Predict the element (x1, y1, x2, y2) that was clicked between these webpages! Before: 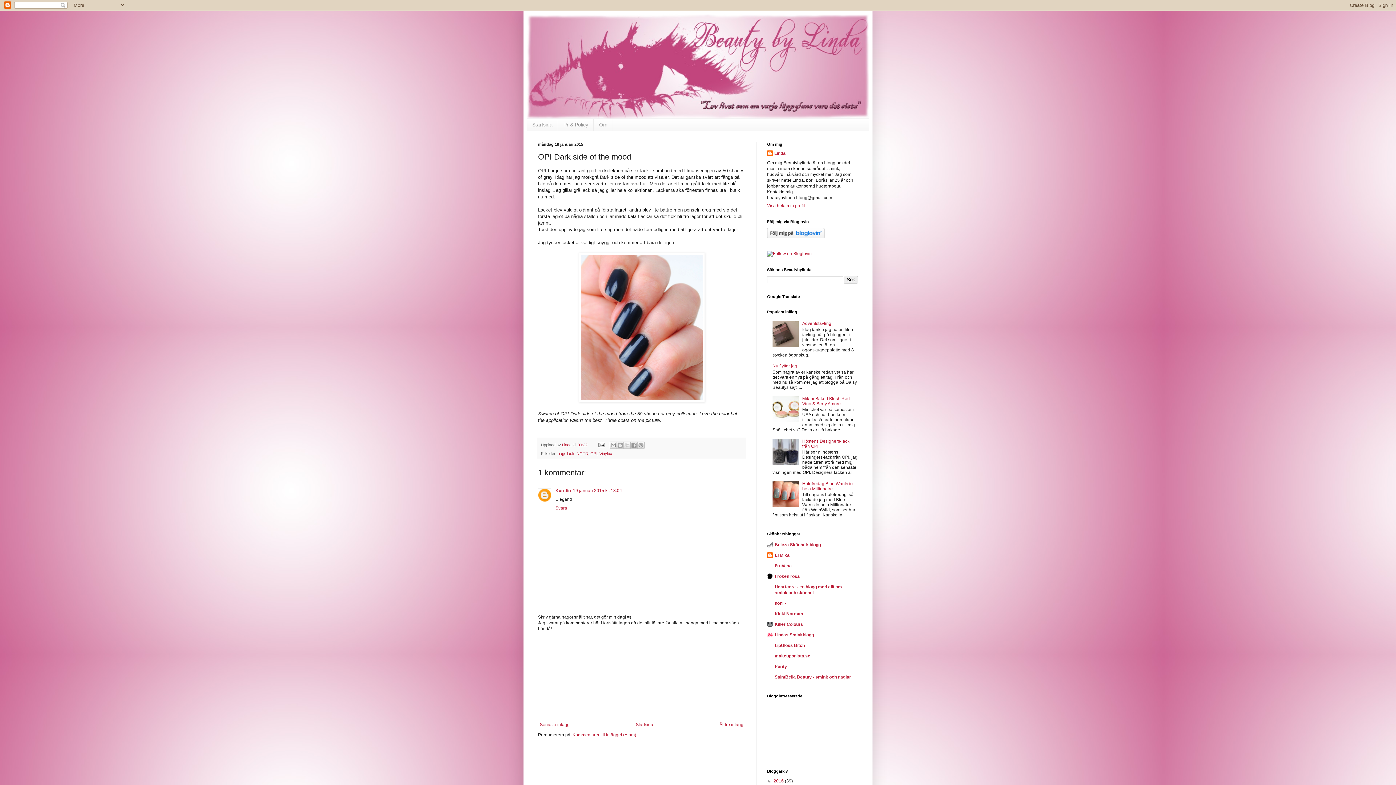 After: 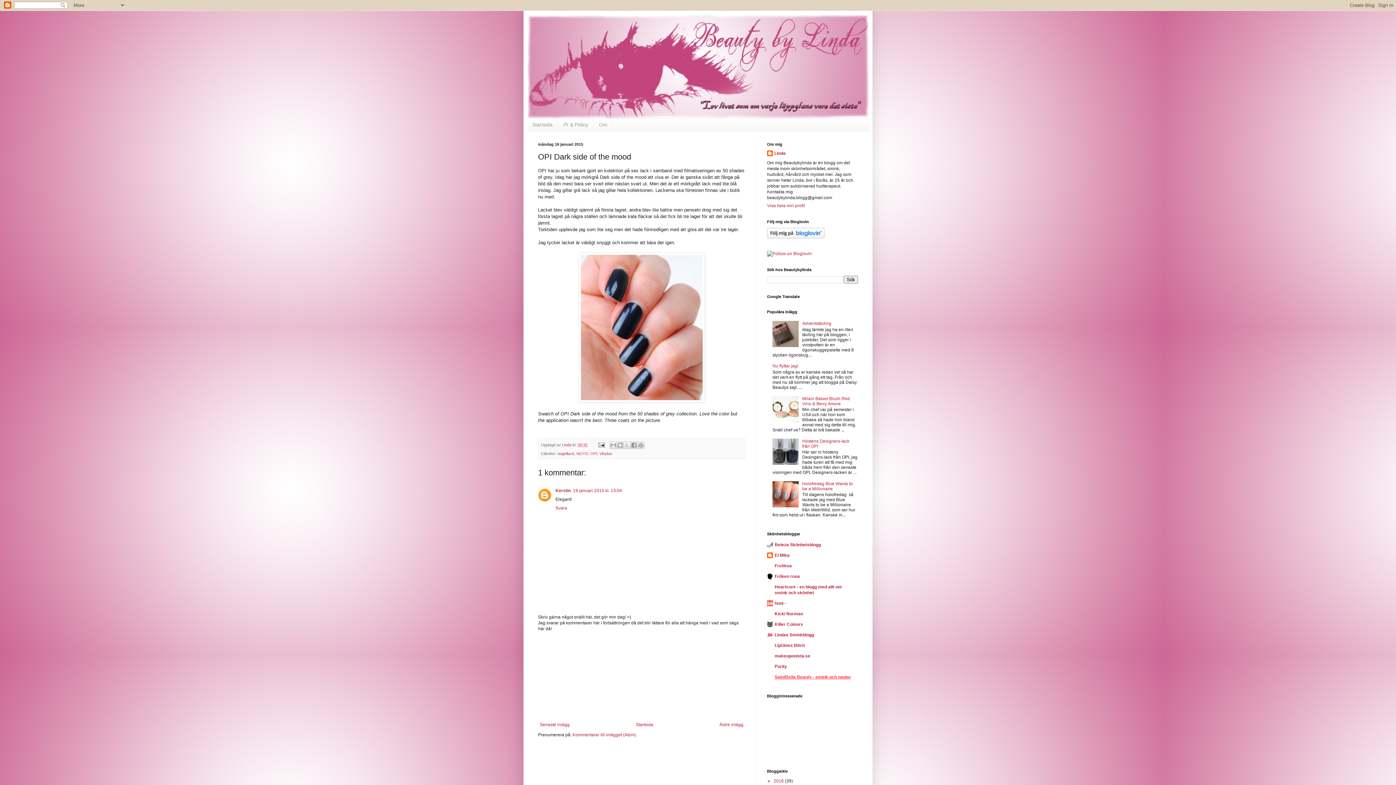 Action: label: SaintBella Beauty - smink och naglar bbox: (774, 674, 851, 679)